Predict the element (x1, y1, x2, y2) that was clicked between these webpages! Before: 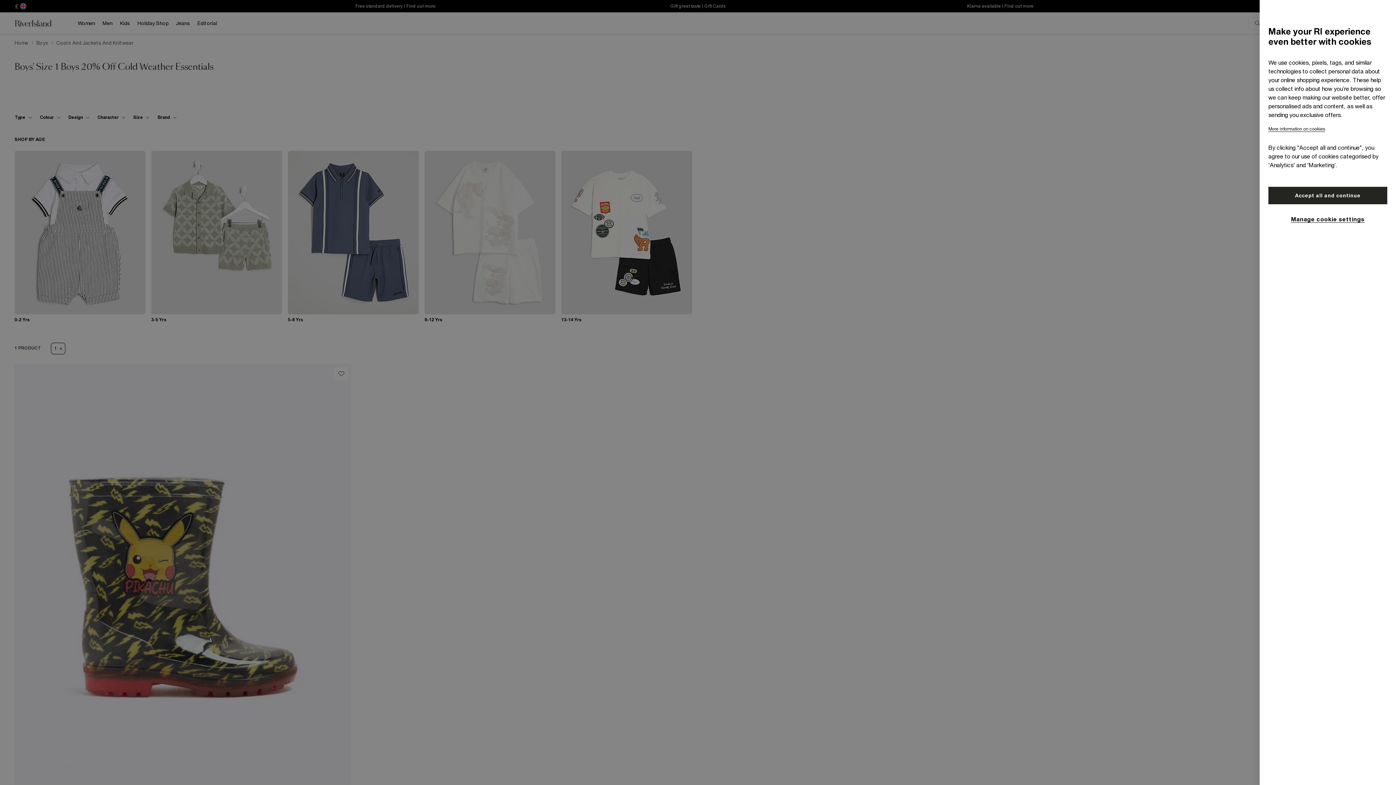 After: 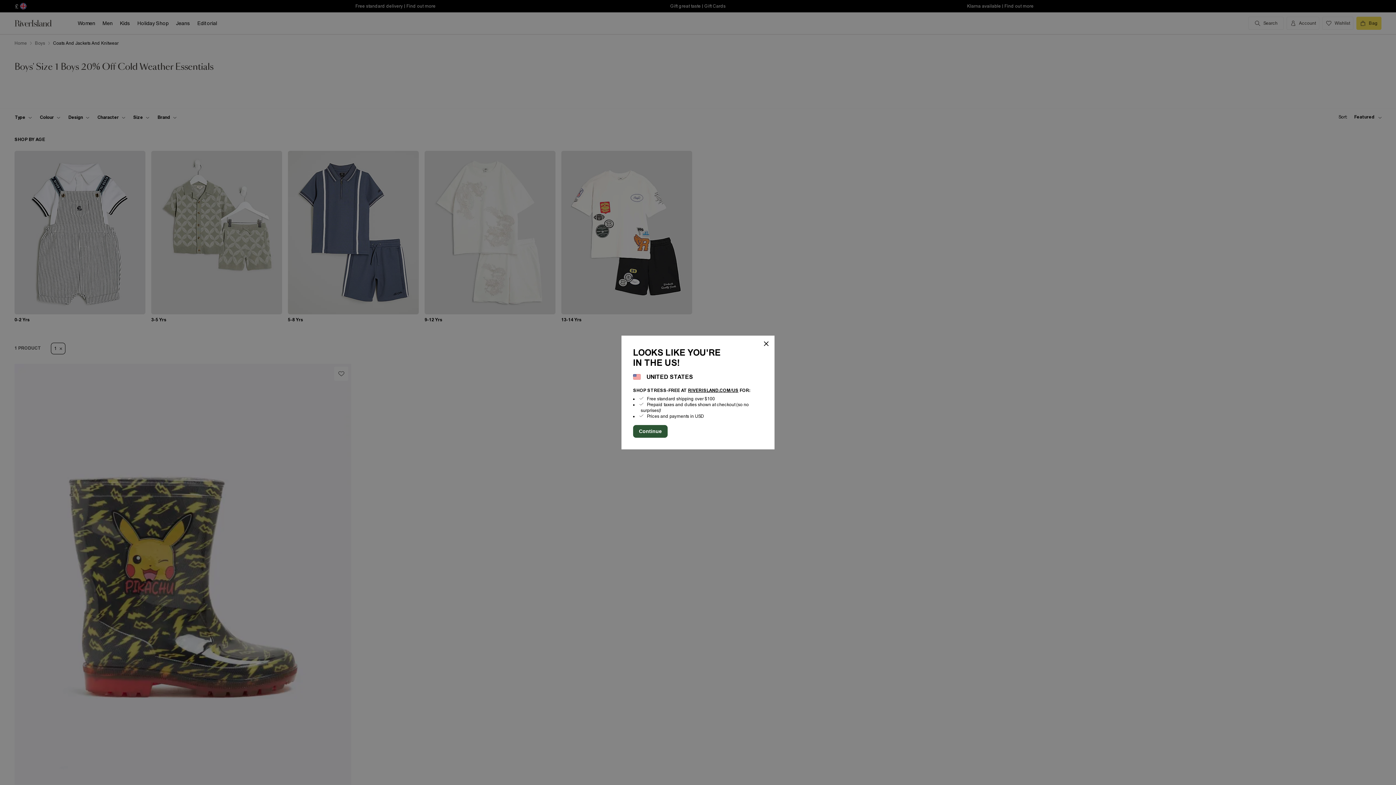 Action: bbox: (1268, 186, 1387, 204) label: Accept all and continue